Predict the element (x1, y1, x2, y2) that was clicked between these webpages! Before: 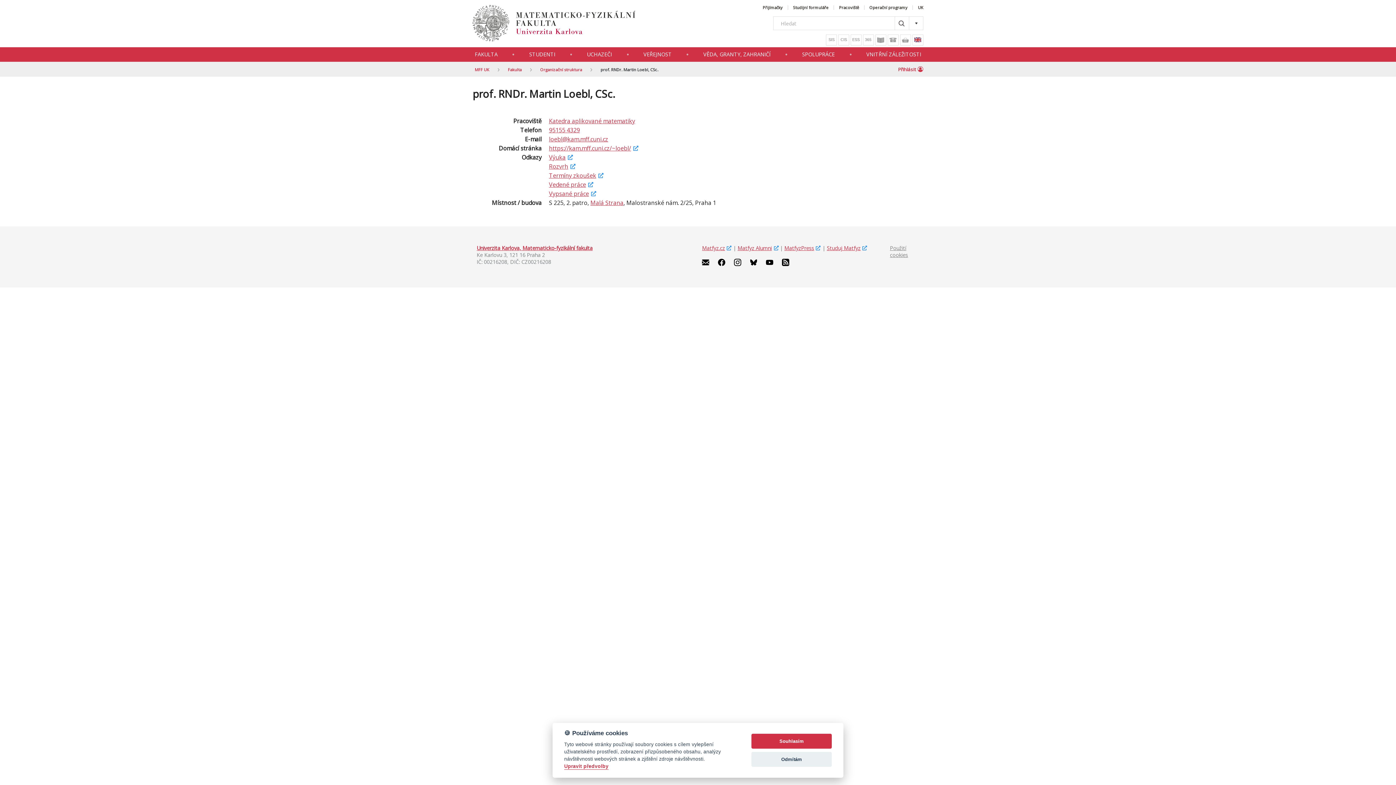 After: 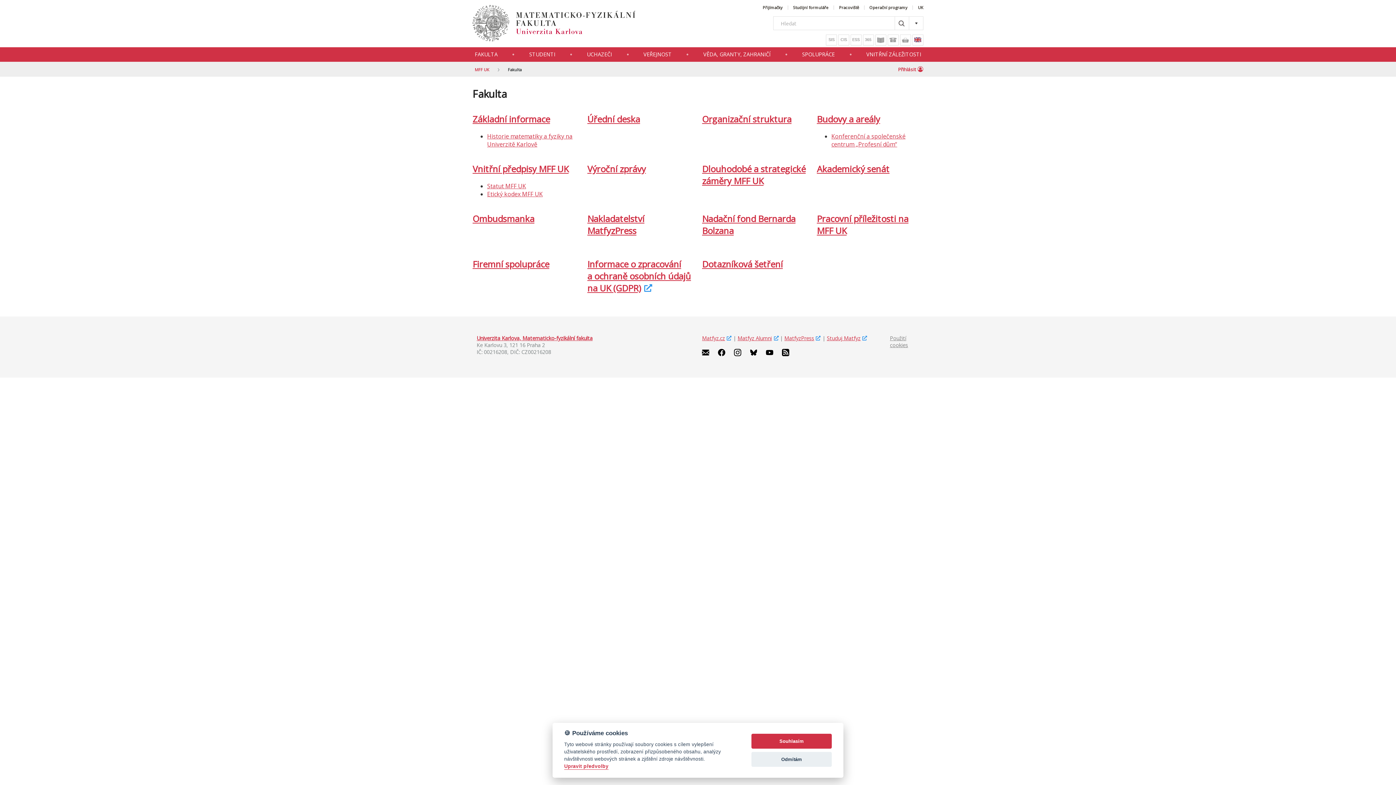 Action: bbox: (508, 66, 521, 72) label: Fakulta